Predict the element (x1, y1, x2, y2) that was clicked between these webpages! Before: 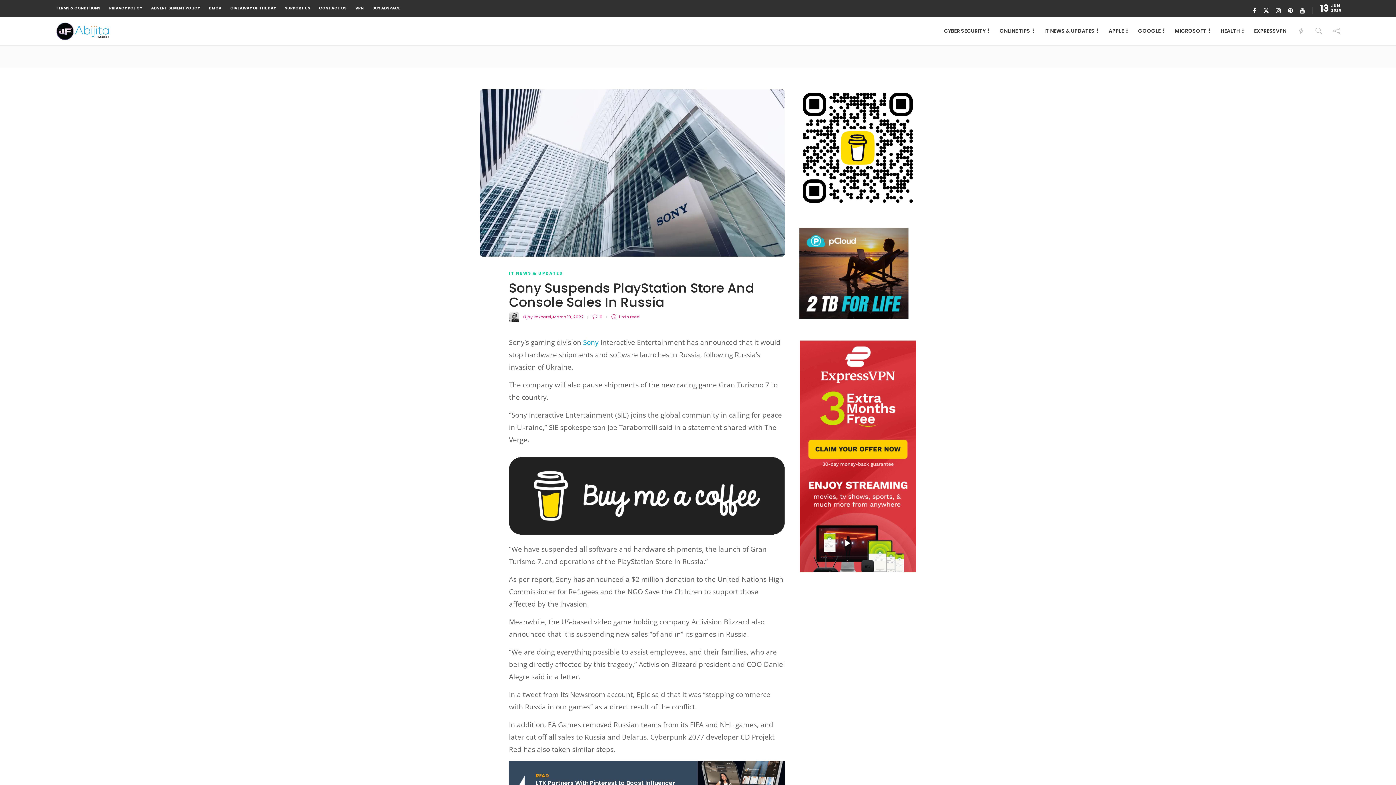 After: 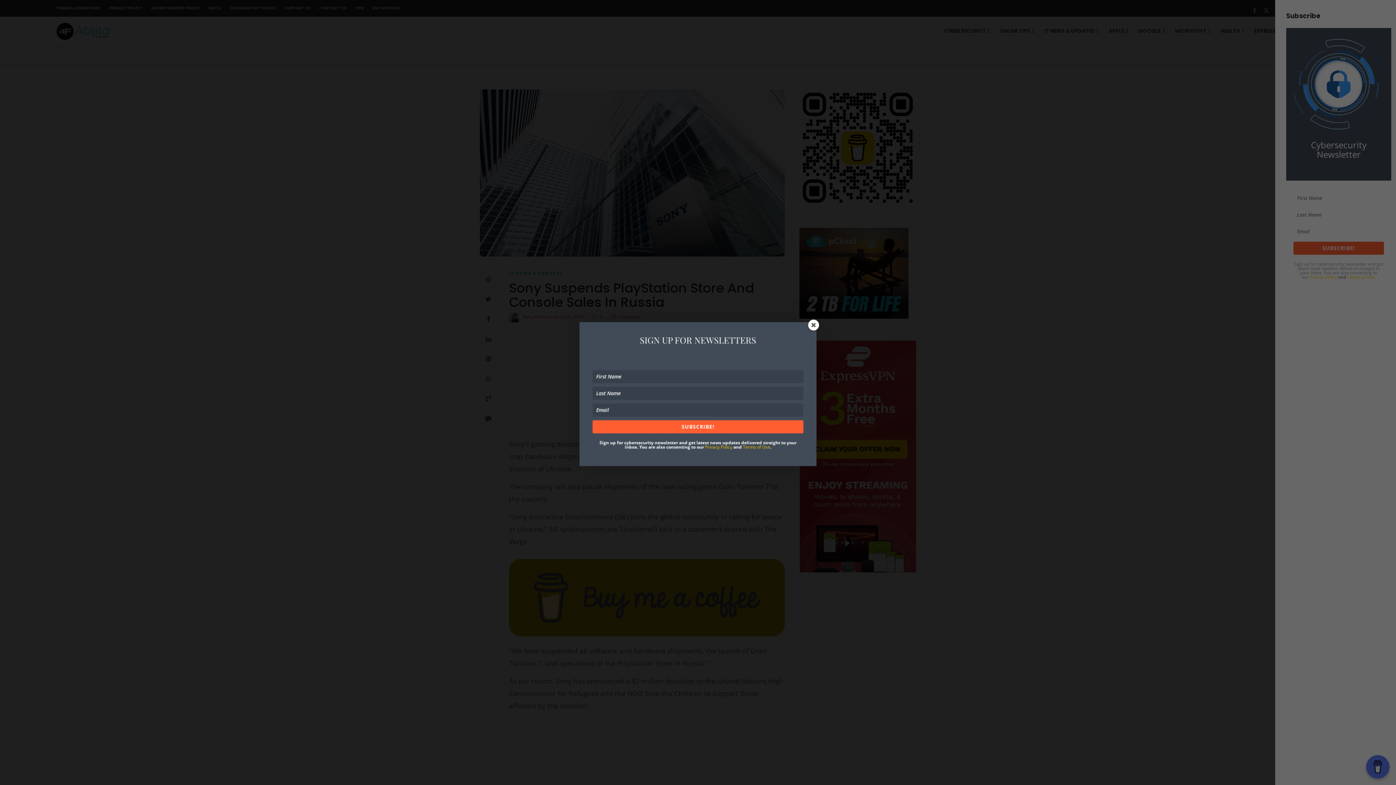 Action: bbox: (1298, 17, 1304, 44)